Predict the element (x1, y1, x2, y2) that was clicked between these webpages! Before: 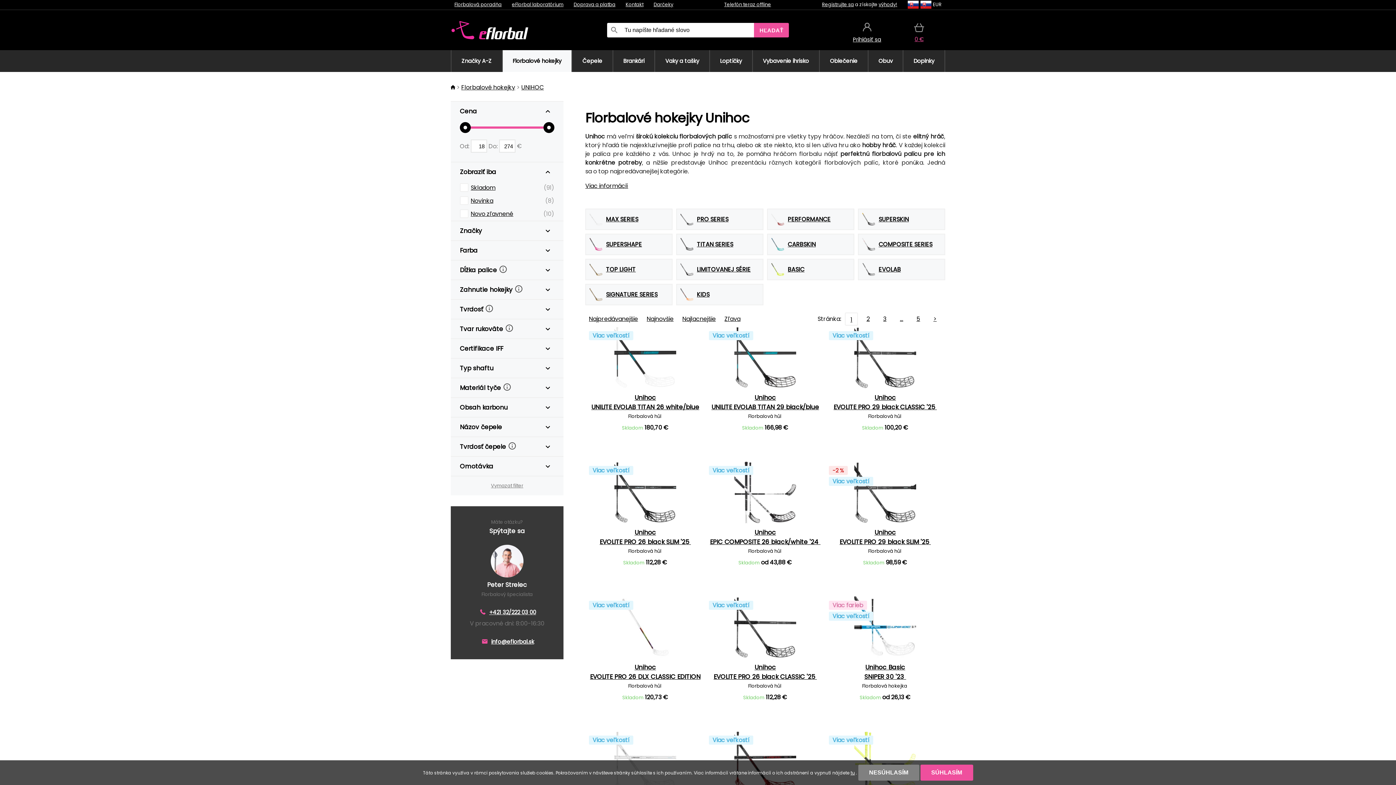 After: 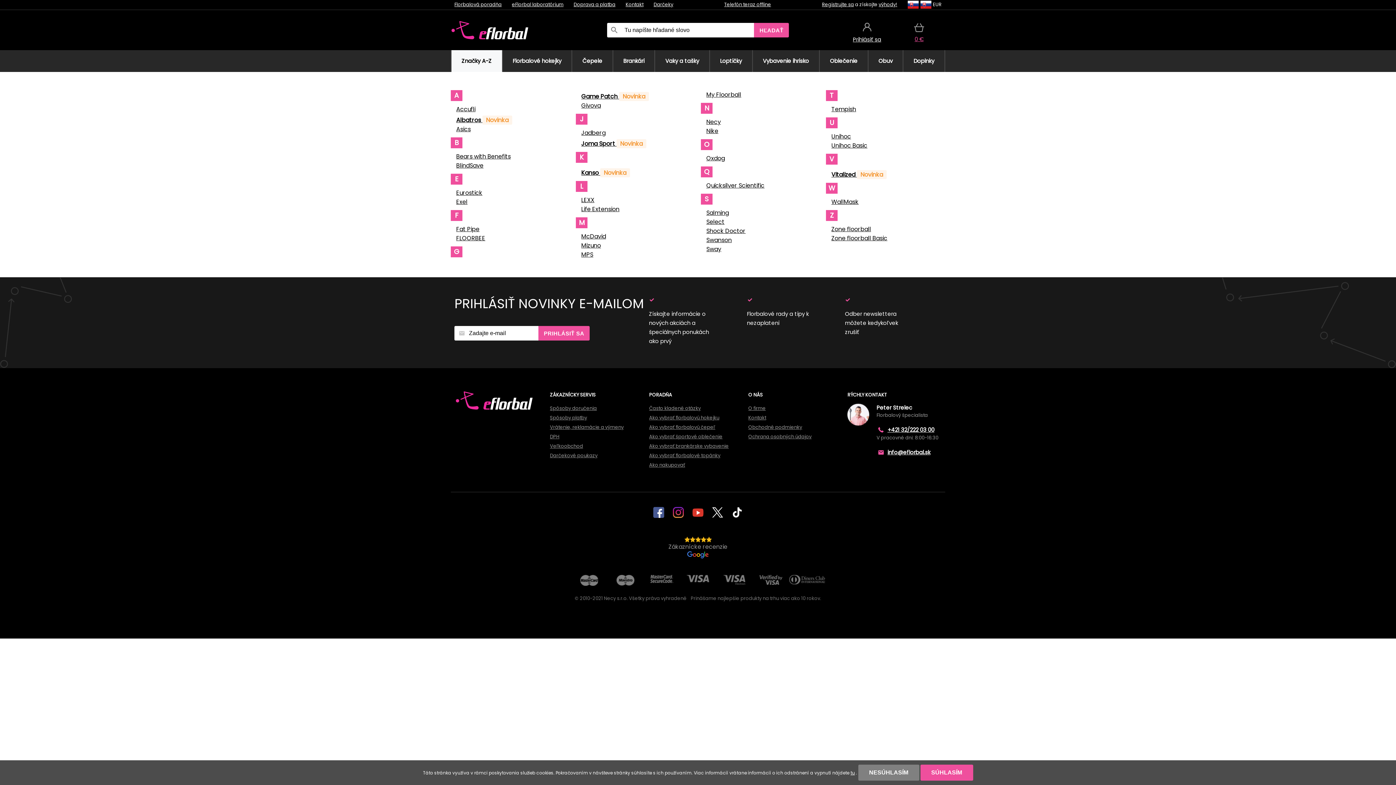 Action: label: Značky A-Z bbox: (450, 50, 502, 72)